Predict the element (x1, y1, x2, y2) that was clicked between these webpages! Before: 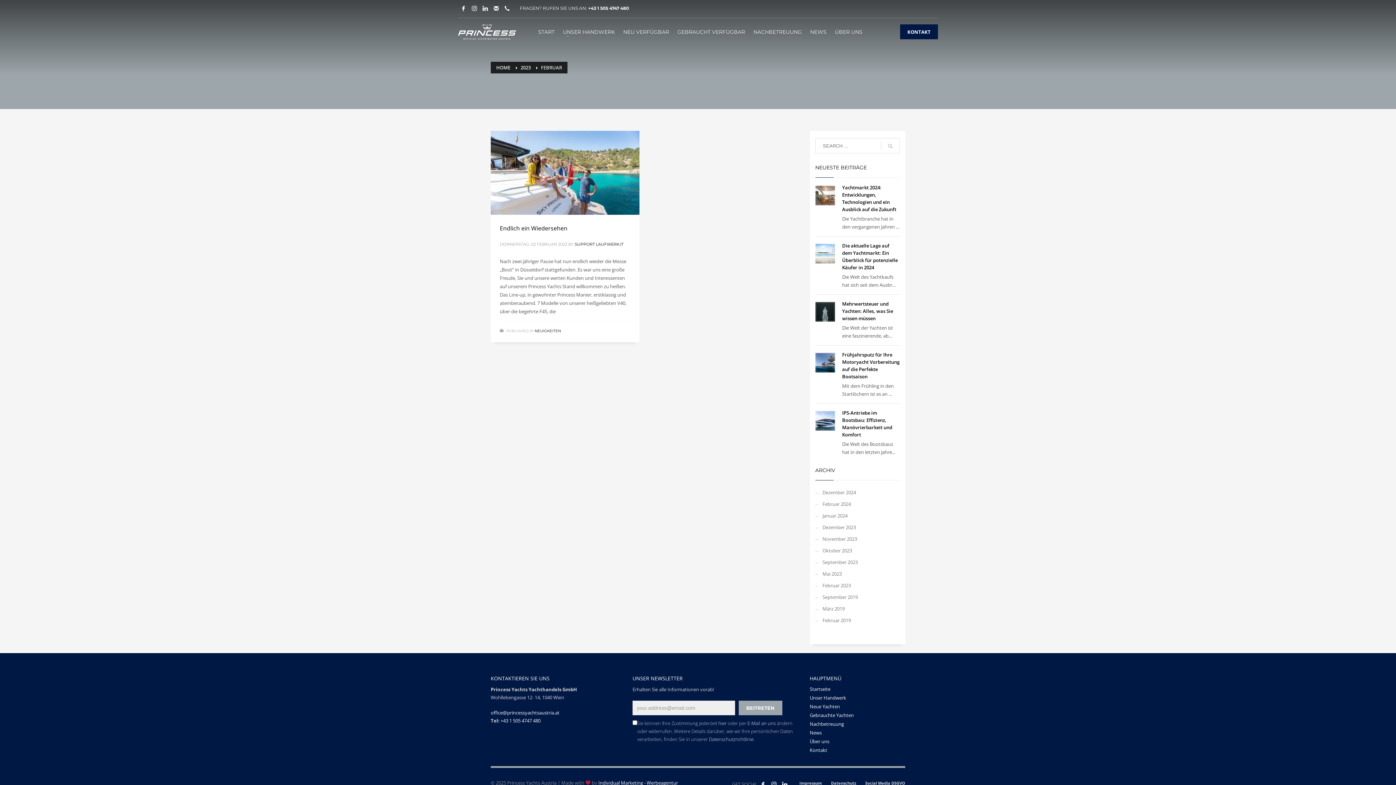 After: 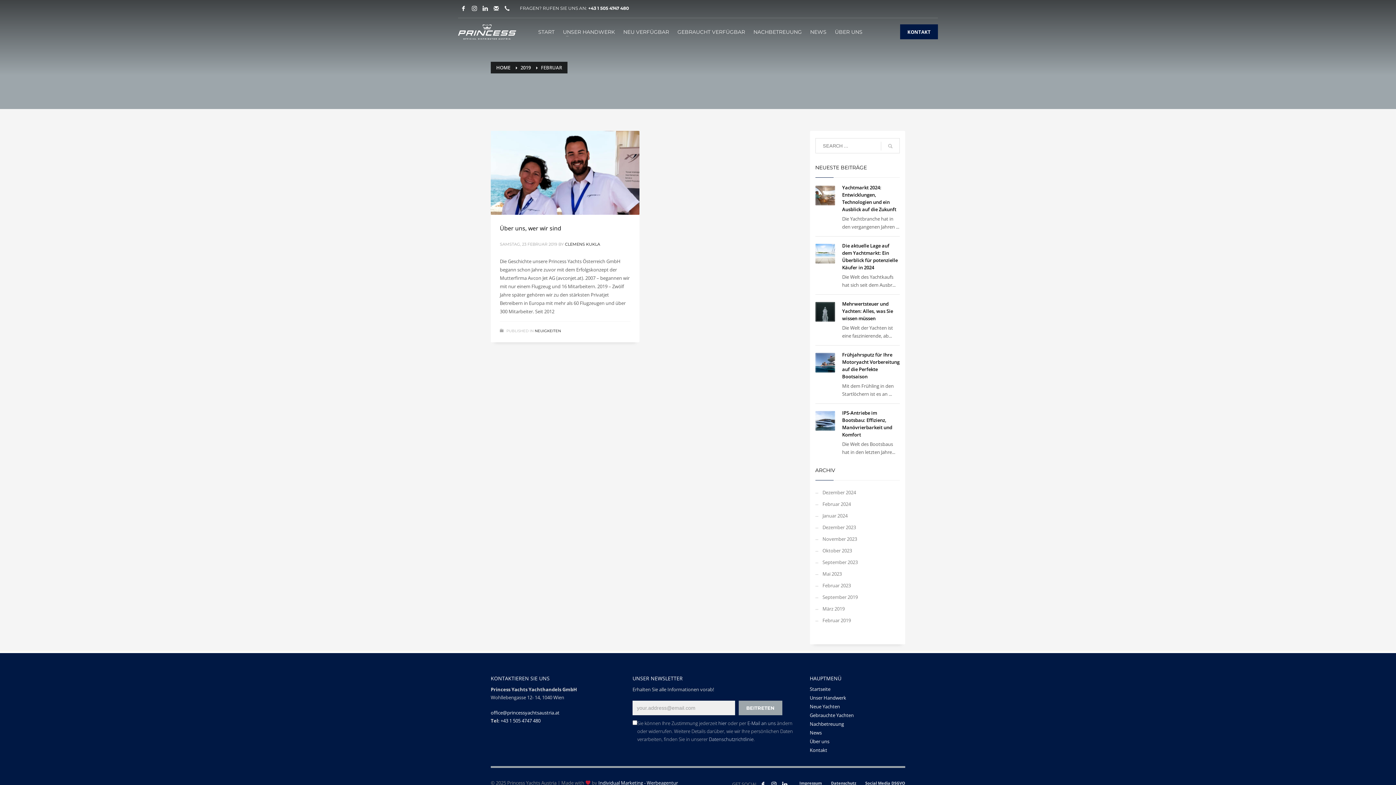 Action: label: Februar 2019 bbox: (815, 614, 900, 626)